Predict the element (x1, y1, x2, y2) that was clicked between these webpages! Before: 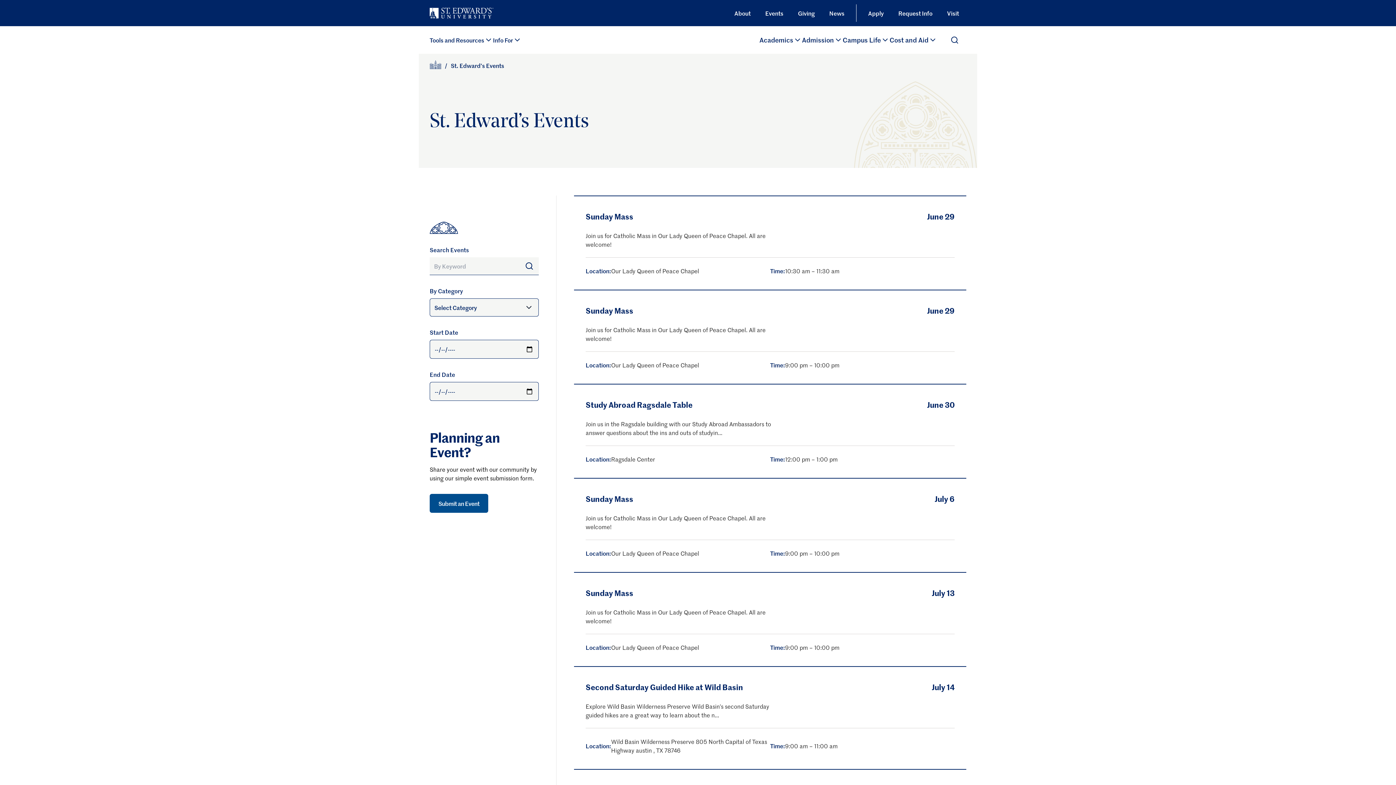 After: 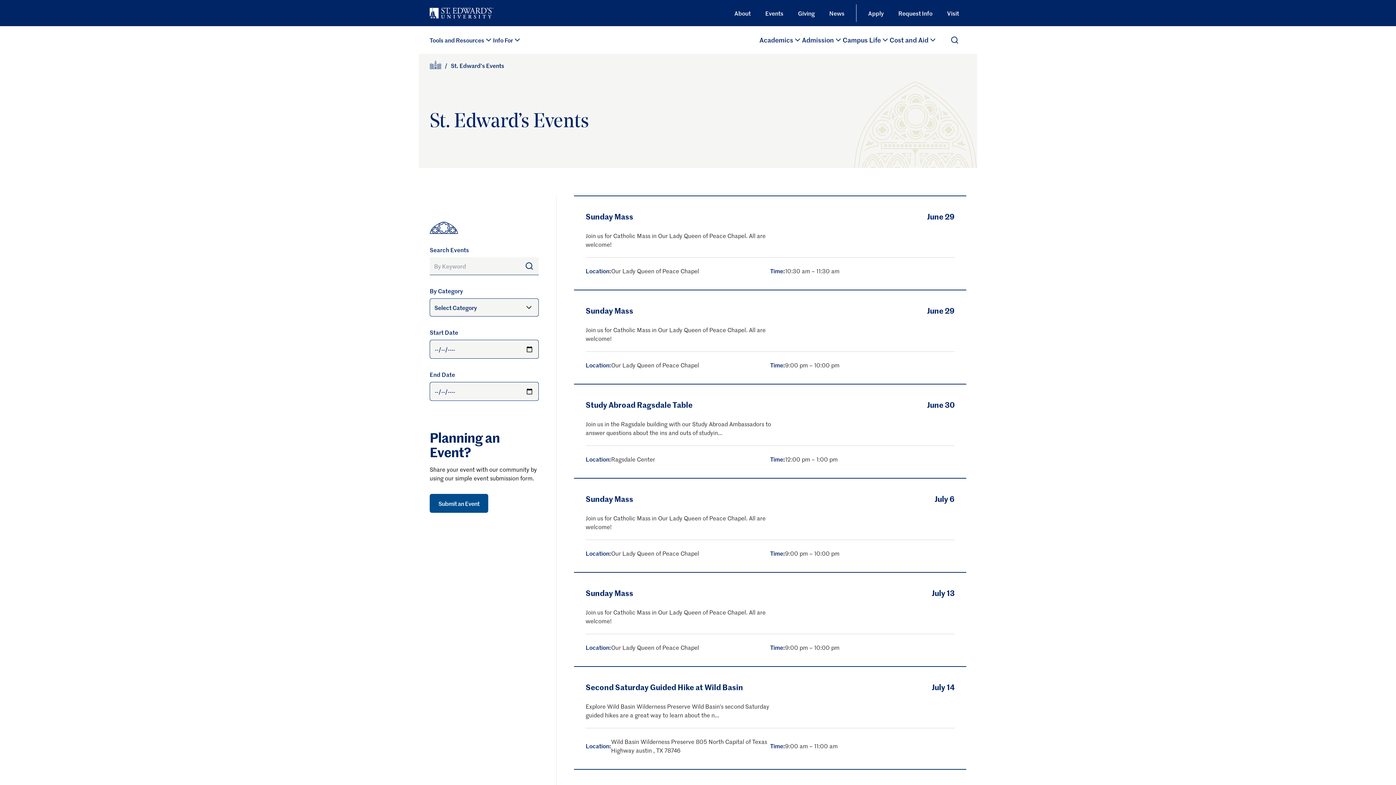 Action: bbox: (758, 4, 790, 21) label: Events